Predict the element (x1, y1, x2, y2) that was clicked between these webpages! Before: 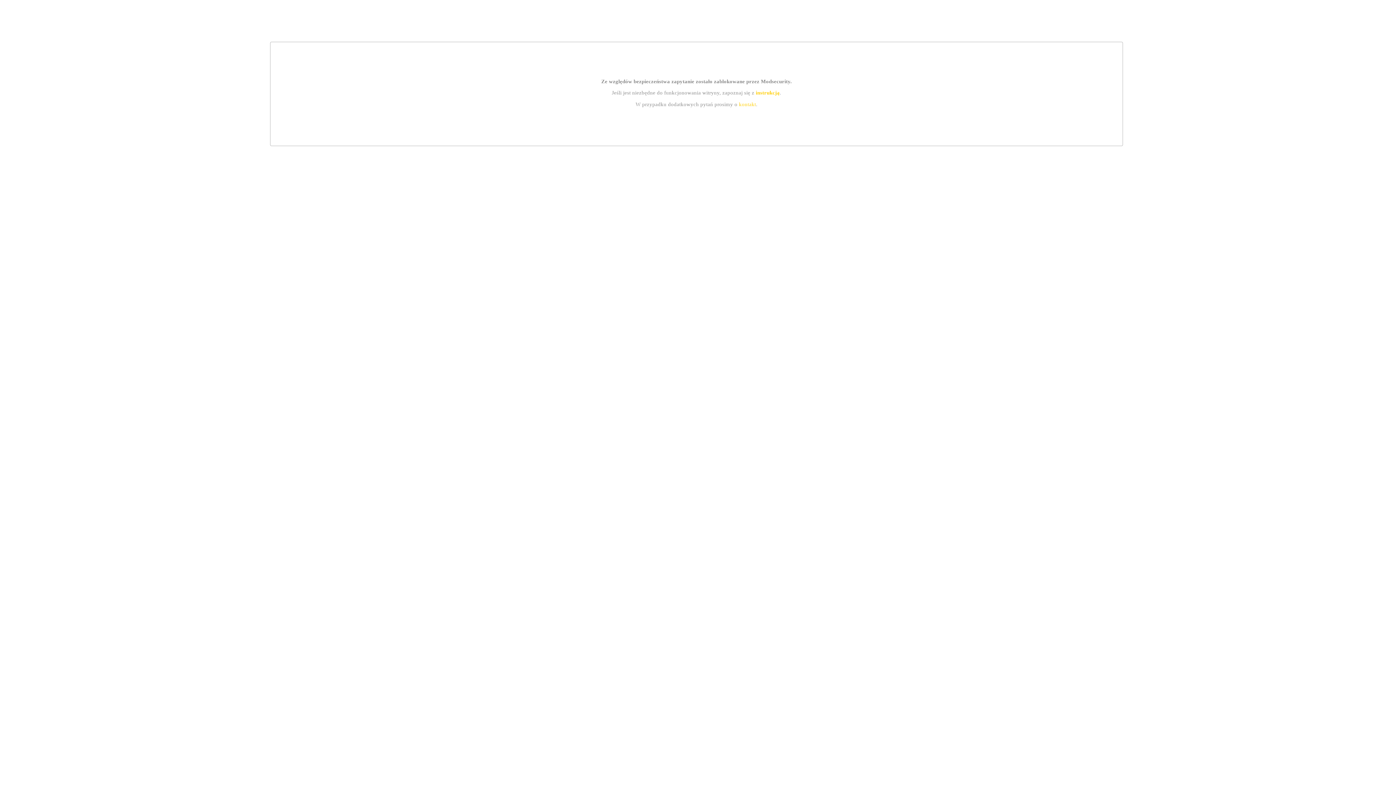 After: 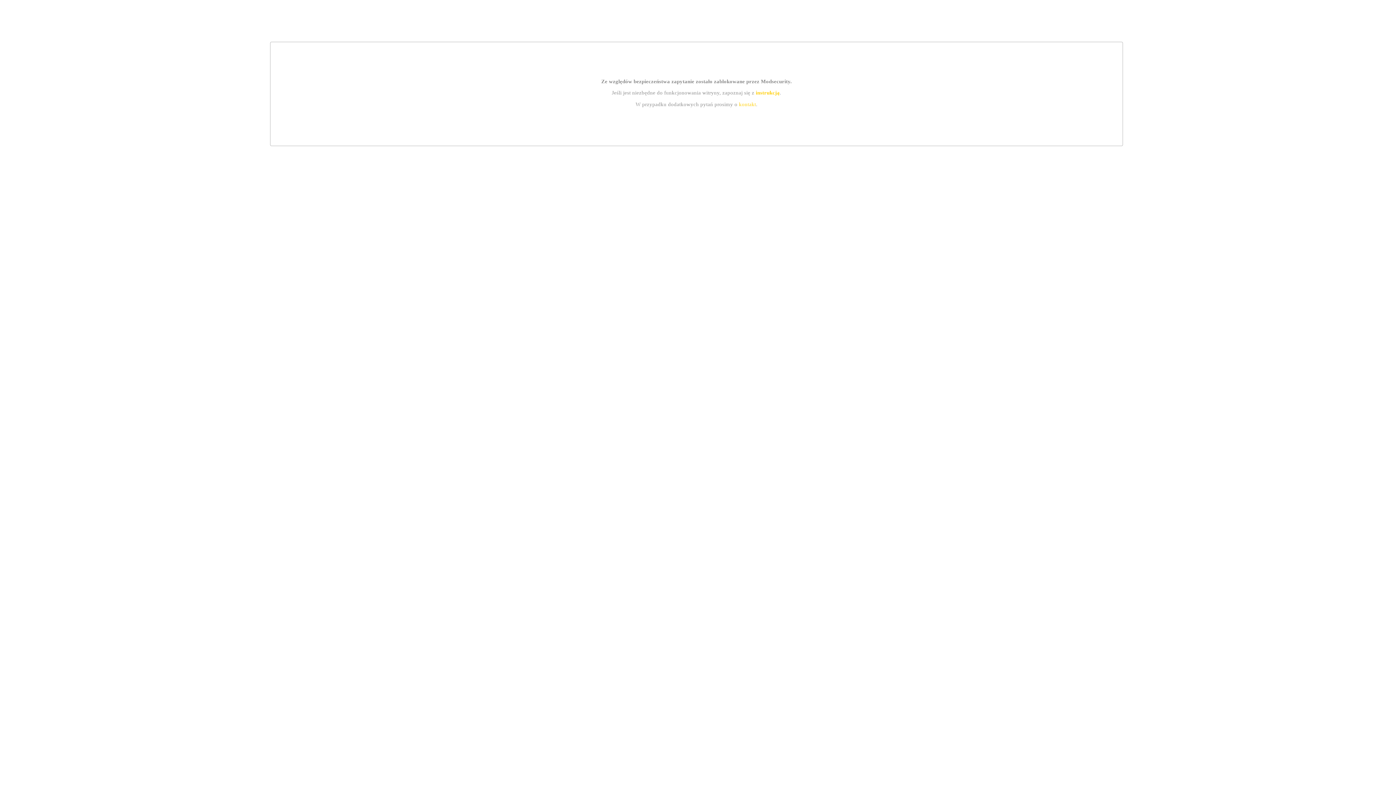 Action: label: kontakt bbox: (739, 101, 756, 107)